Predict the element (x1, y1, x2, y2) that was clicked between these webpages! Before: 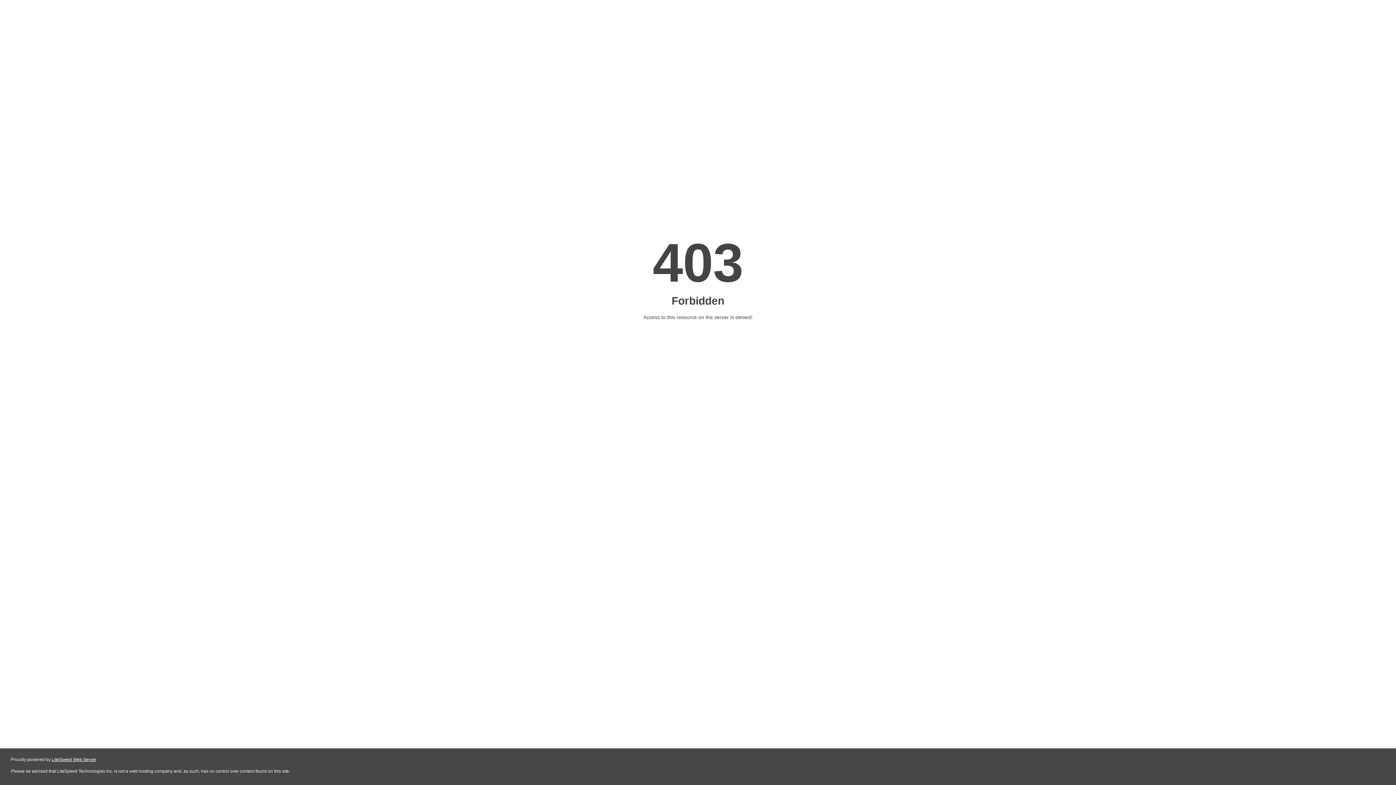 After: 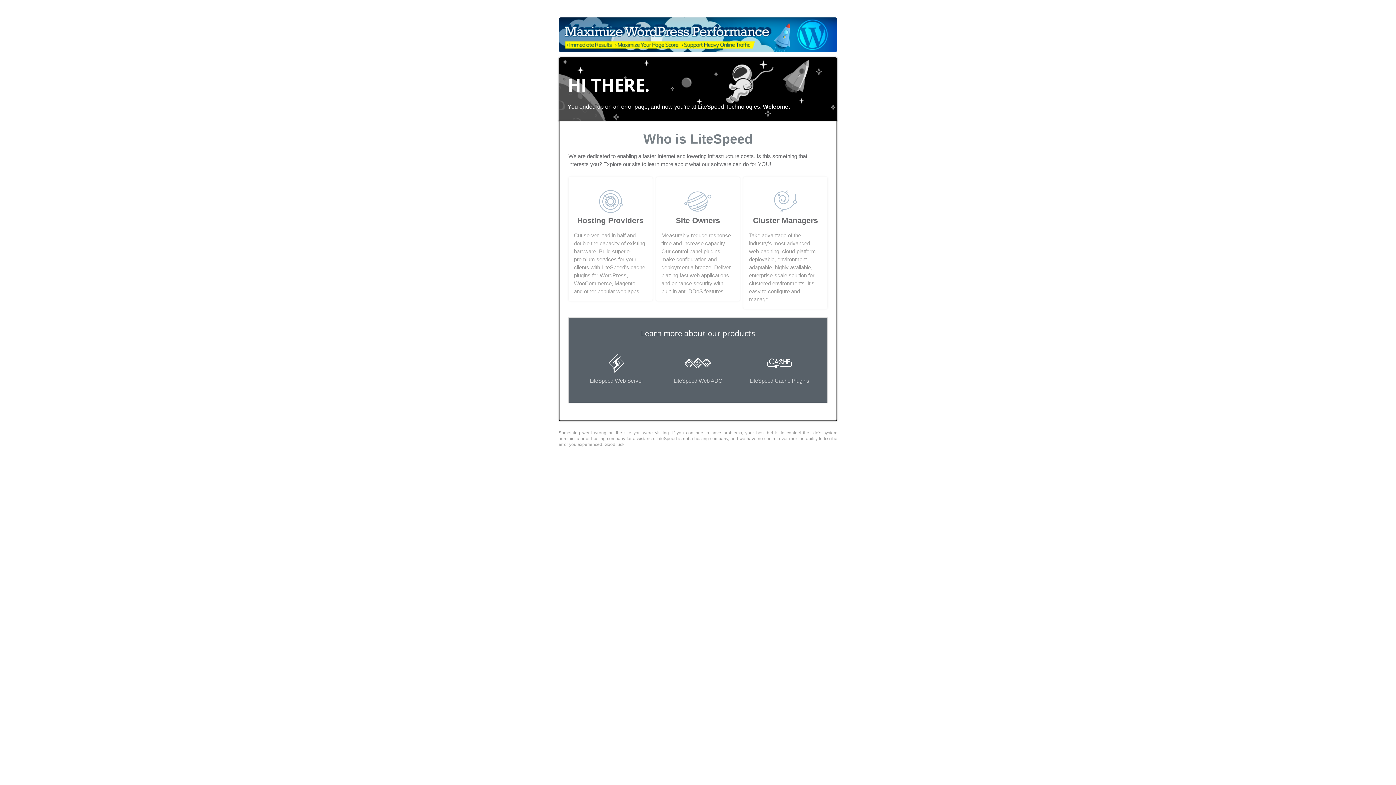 Action: label: LiteSpeed Web Server bbox: (51, 757, 96, 762)